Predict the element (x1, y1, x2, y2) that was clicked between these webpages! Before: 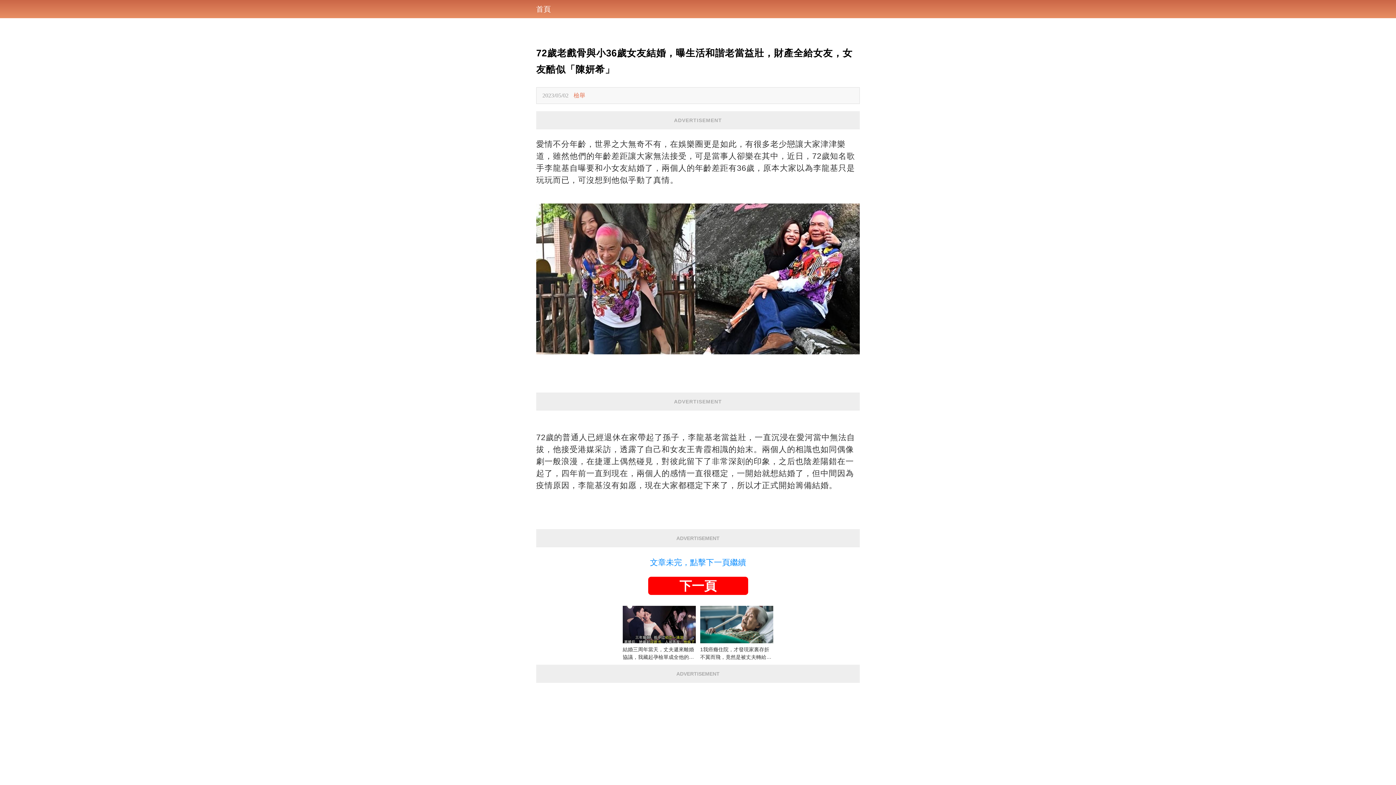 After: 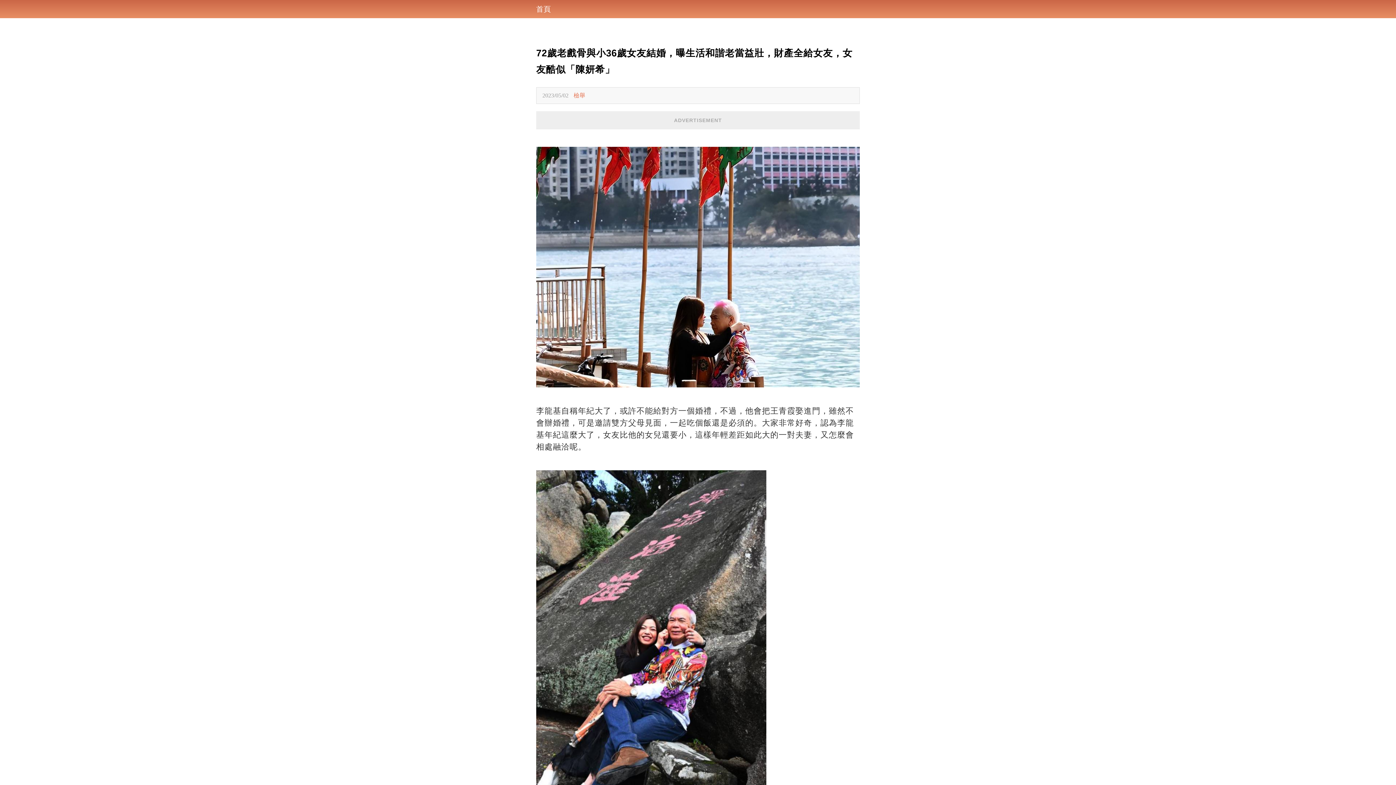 Action: bbox: (648, 576, 748, 595) label: 下一頁